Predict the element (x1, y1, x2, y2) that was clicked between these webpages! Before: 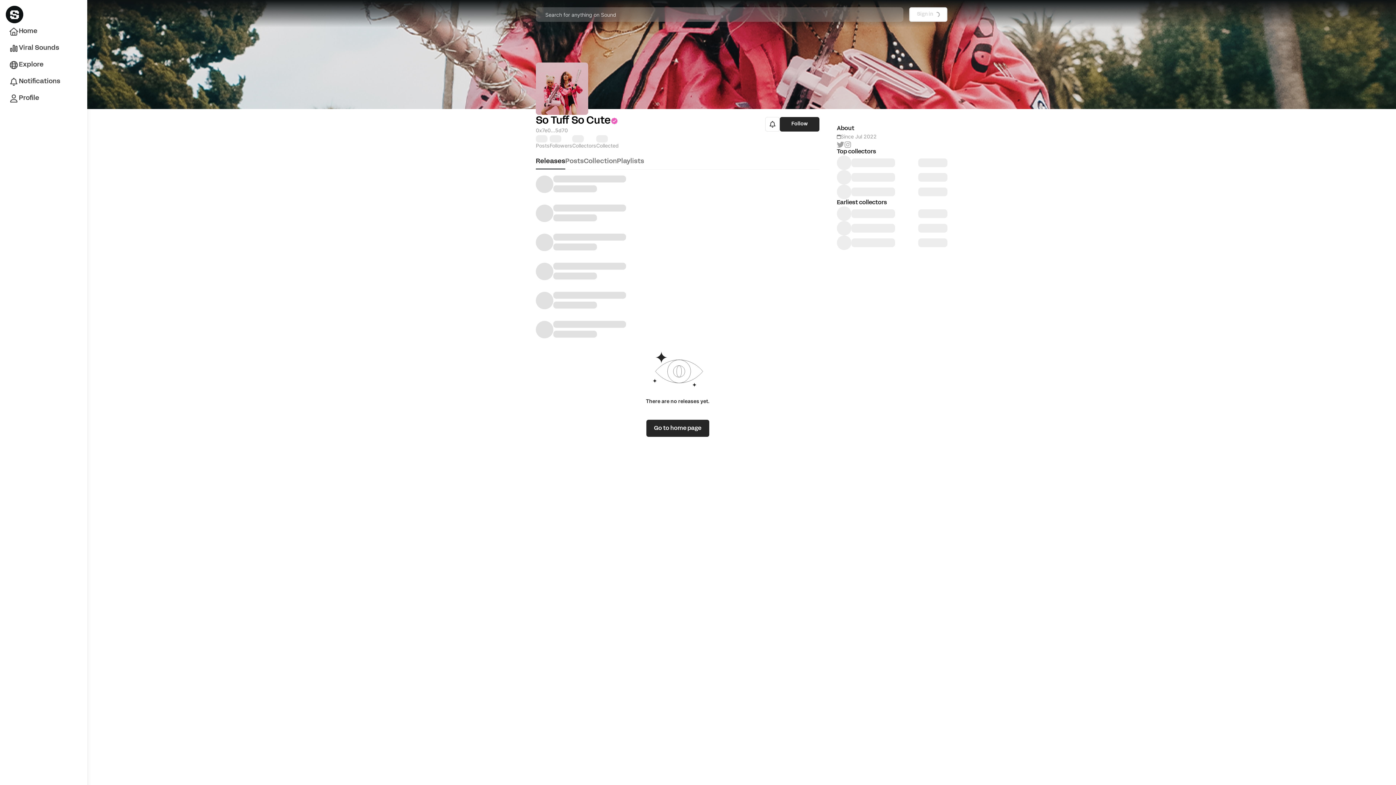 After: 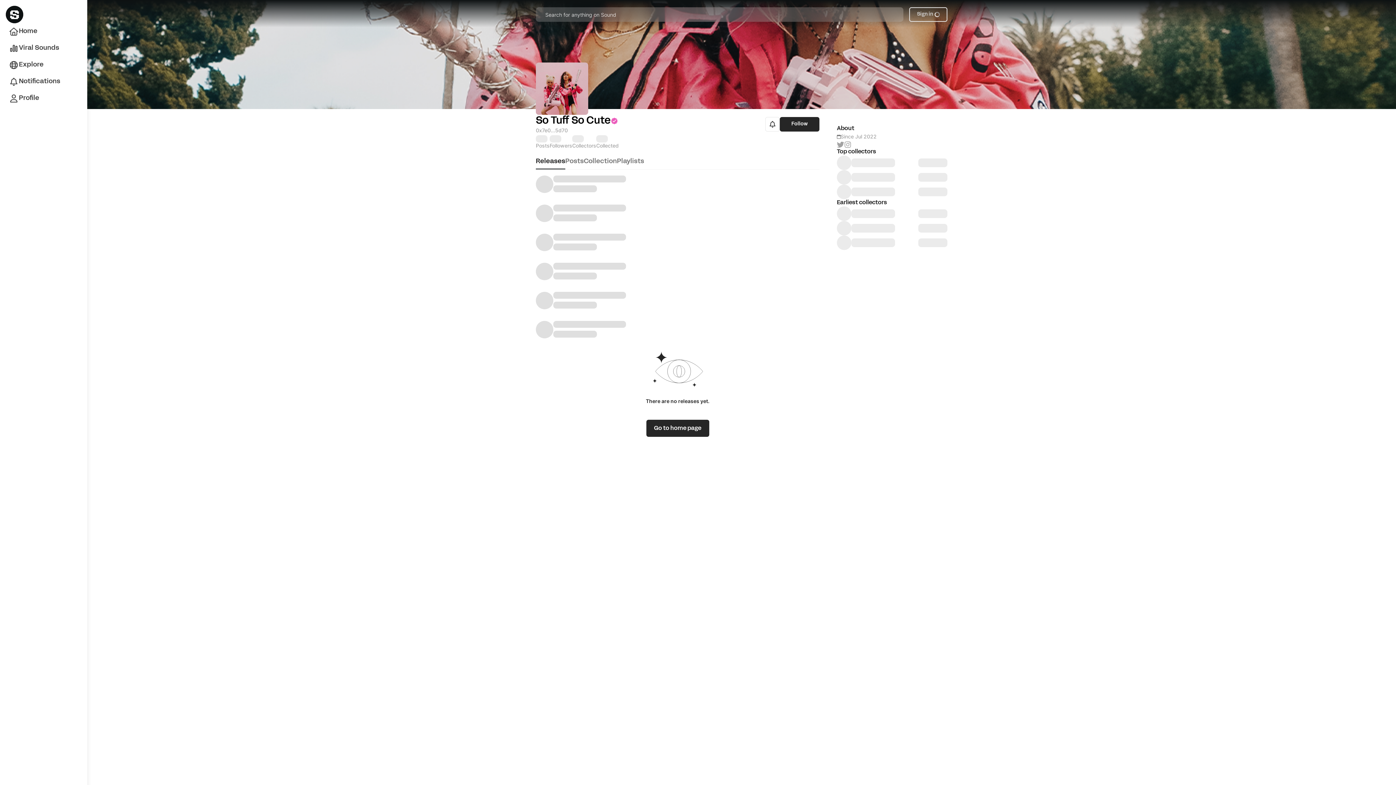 Action: label: Sign in bbox: (909, 7, 947, 21)